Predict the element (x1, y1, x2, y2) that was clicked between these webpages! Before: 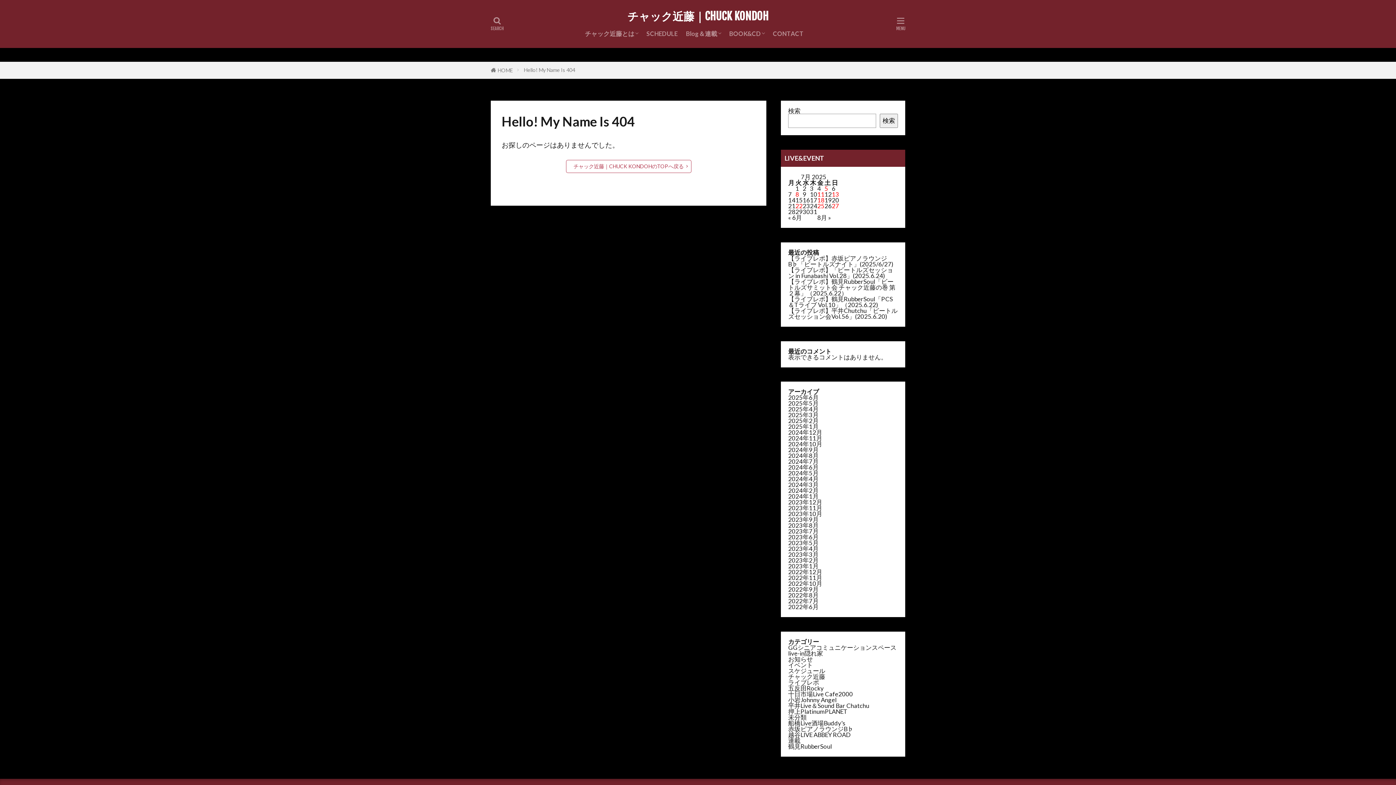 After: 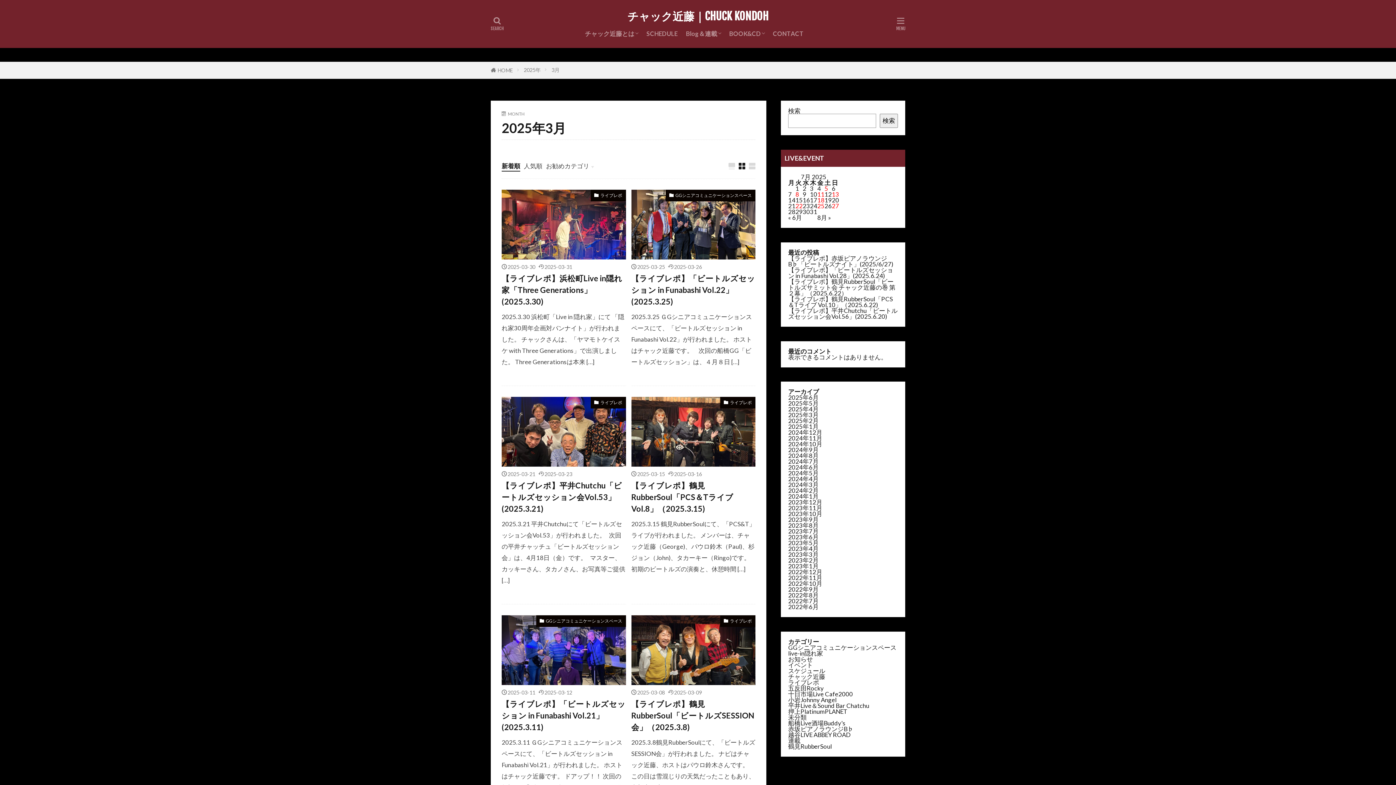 Action: bbox: (788, 411, 818, 418) label: 2025年3月